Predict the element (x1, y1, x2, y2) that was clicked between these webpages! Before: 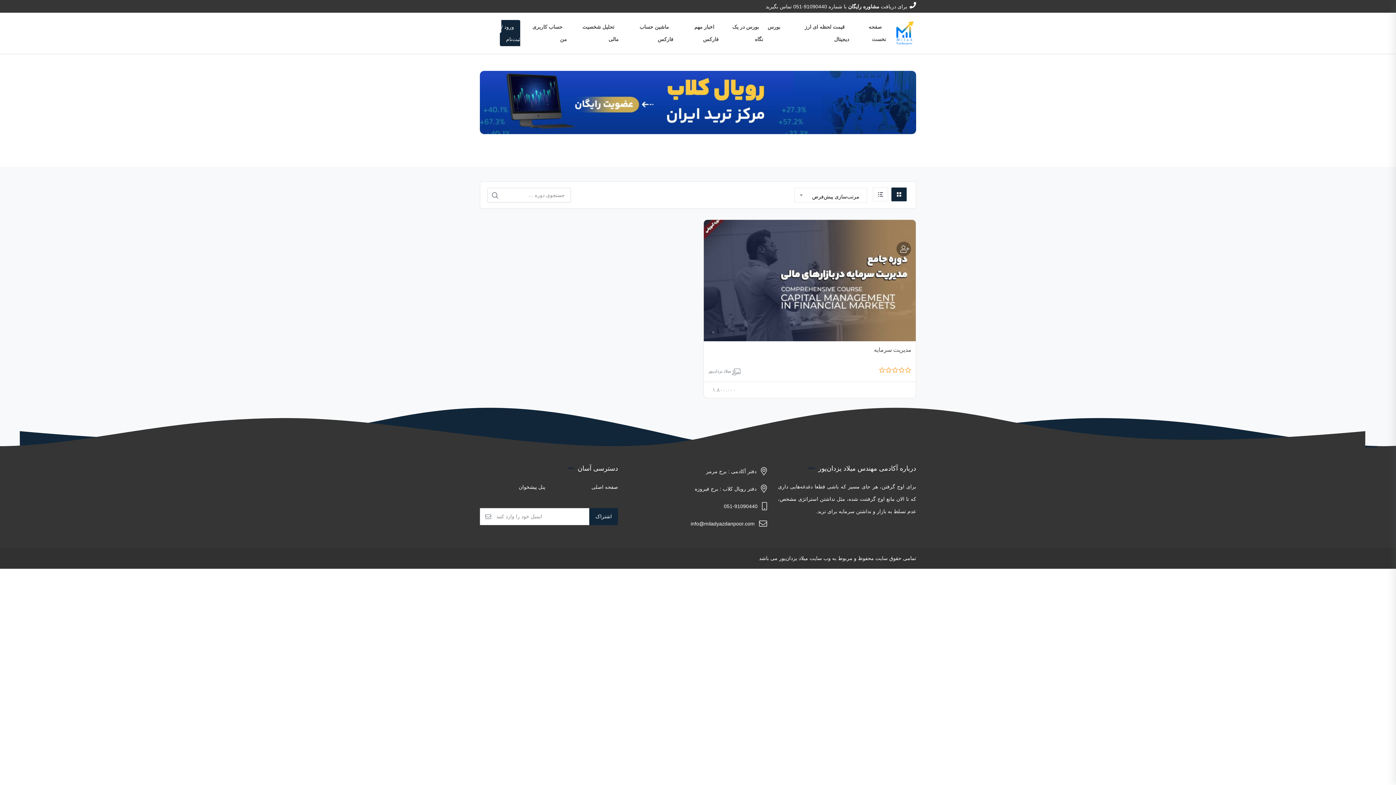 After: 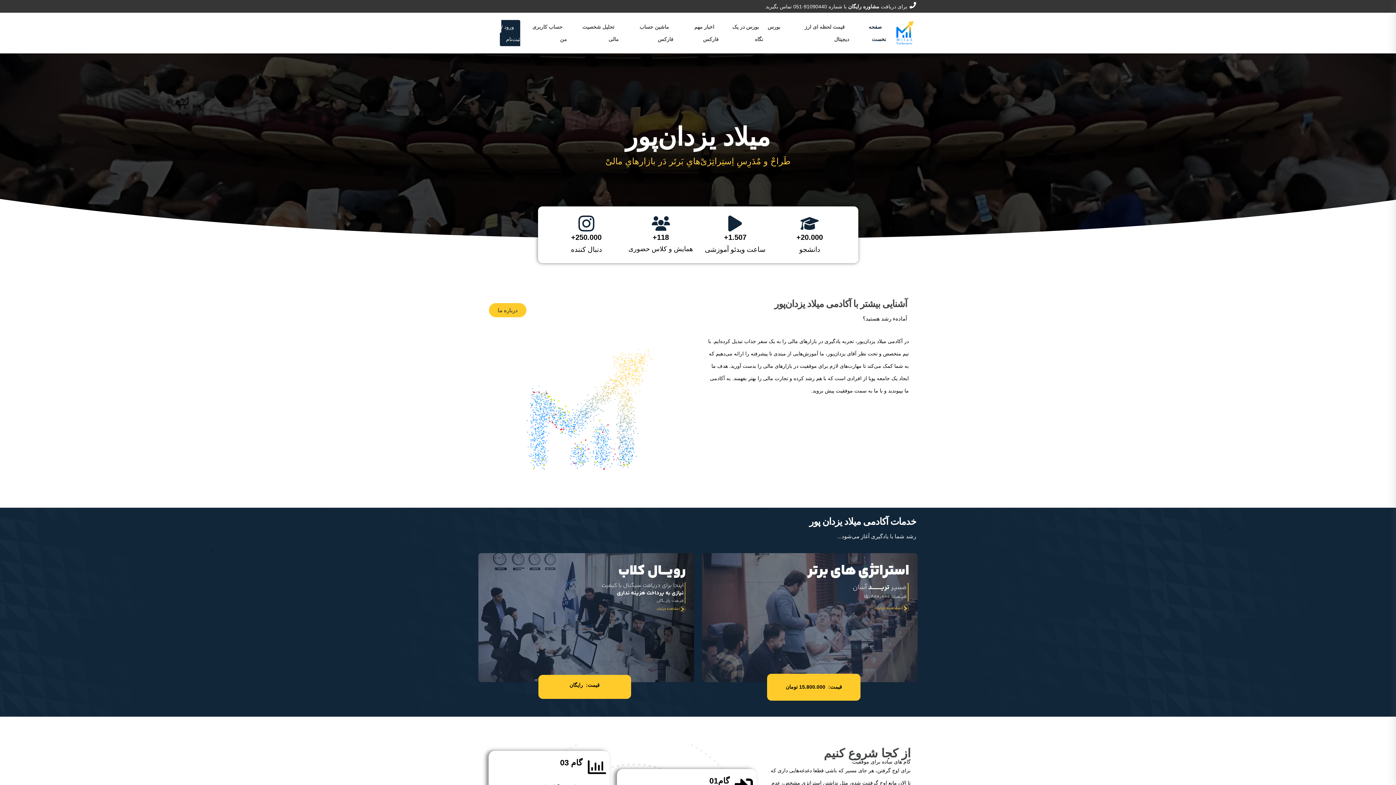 Action: label: صفحه اصلی bbox: (552, 480, 618, 493)